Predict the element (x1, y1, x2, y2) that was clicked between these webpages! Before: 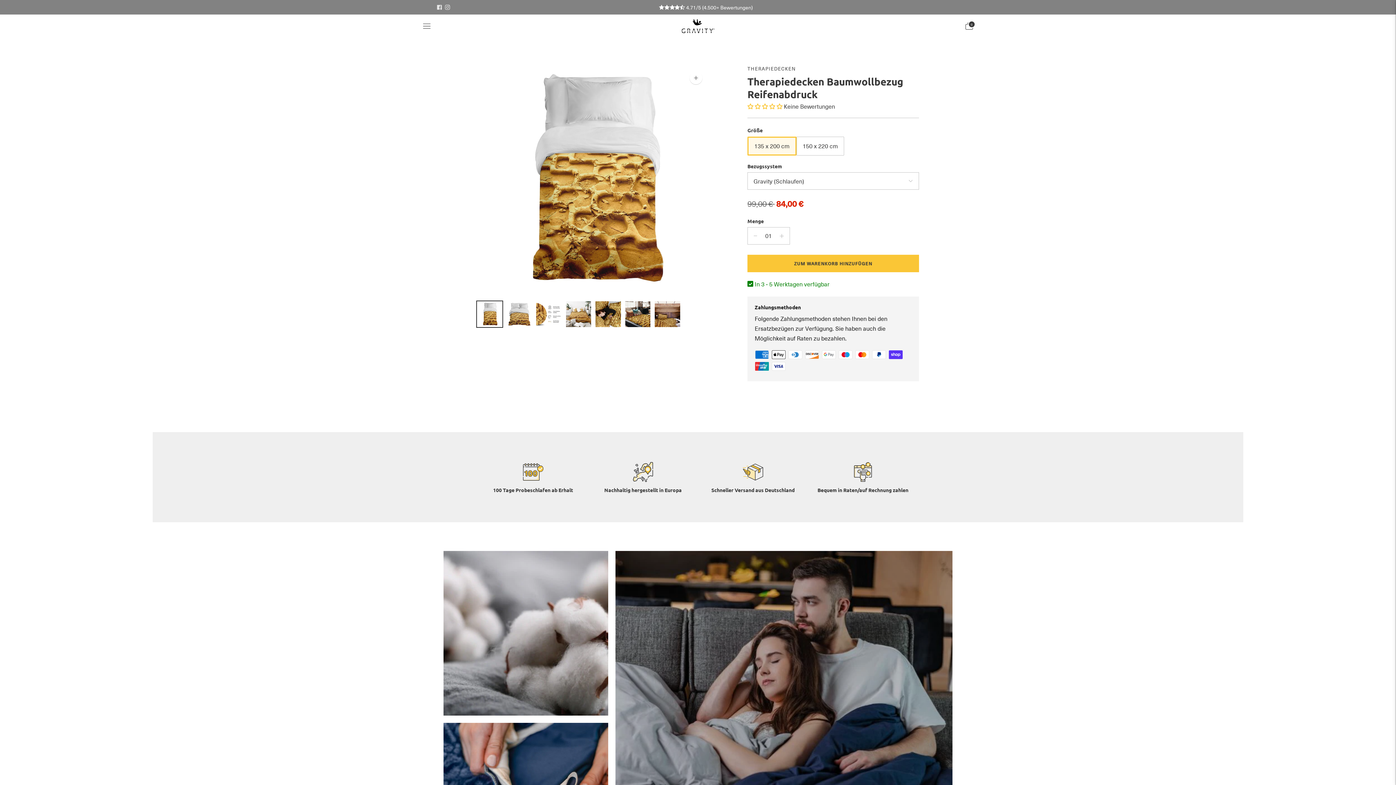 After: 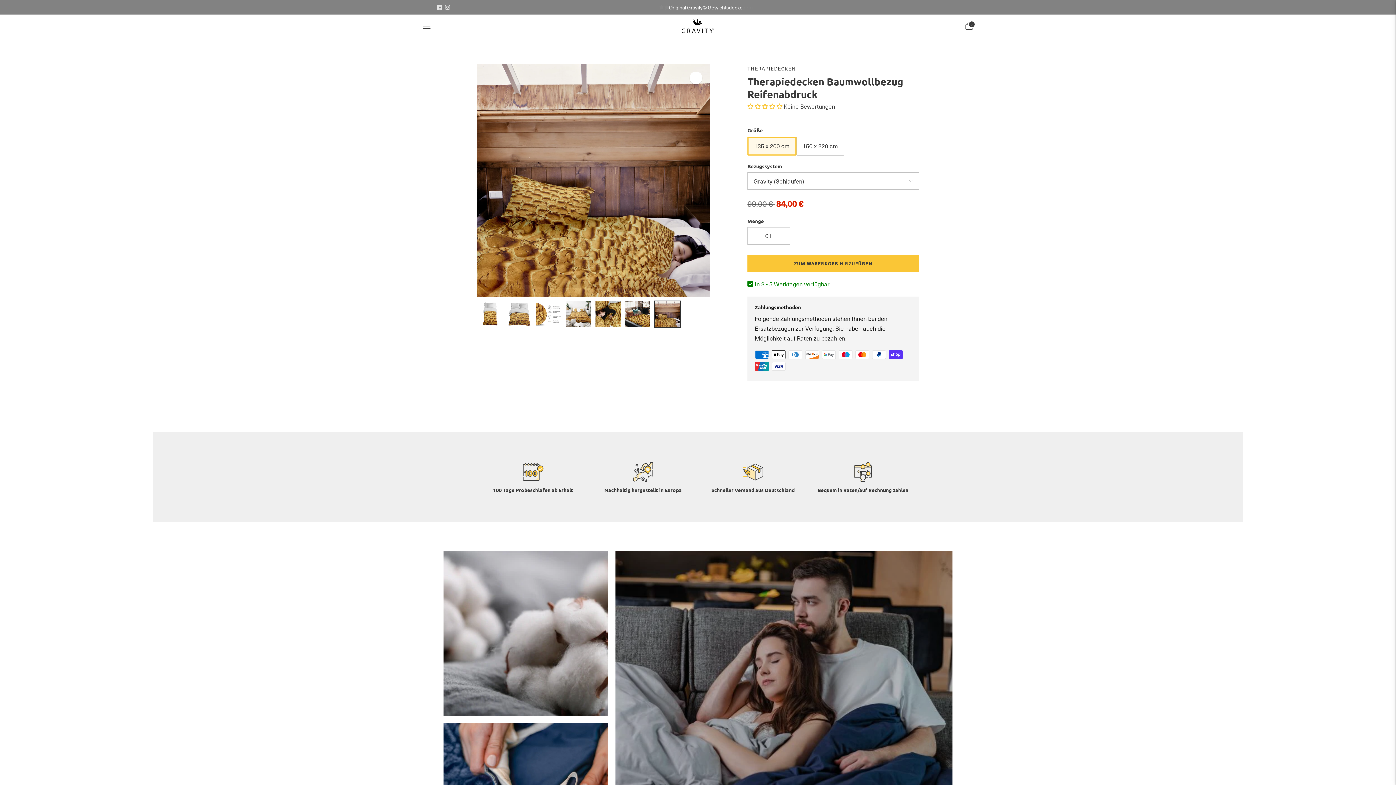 Action: label: Bild ändern in Bild 6 bbox: (625, 301, 650, 327)